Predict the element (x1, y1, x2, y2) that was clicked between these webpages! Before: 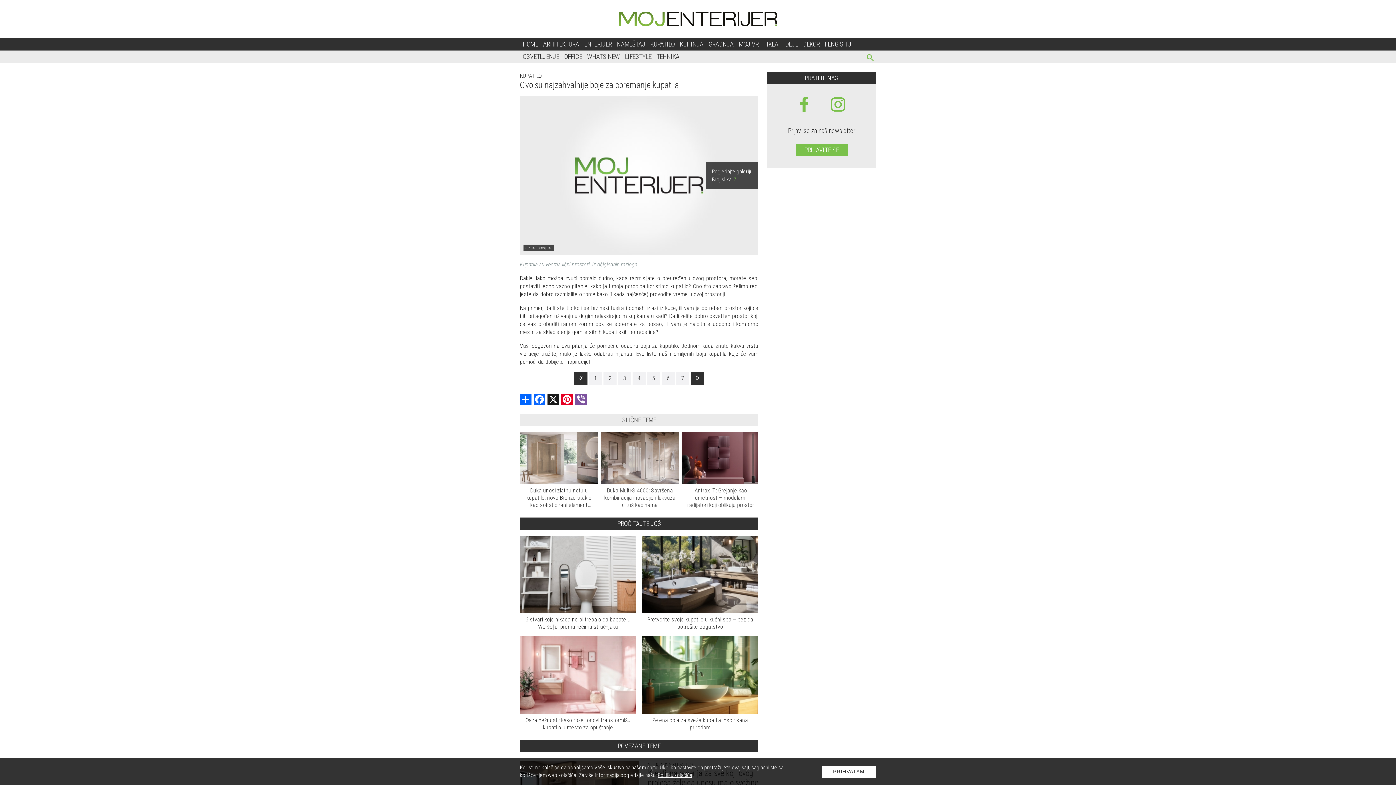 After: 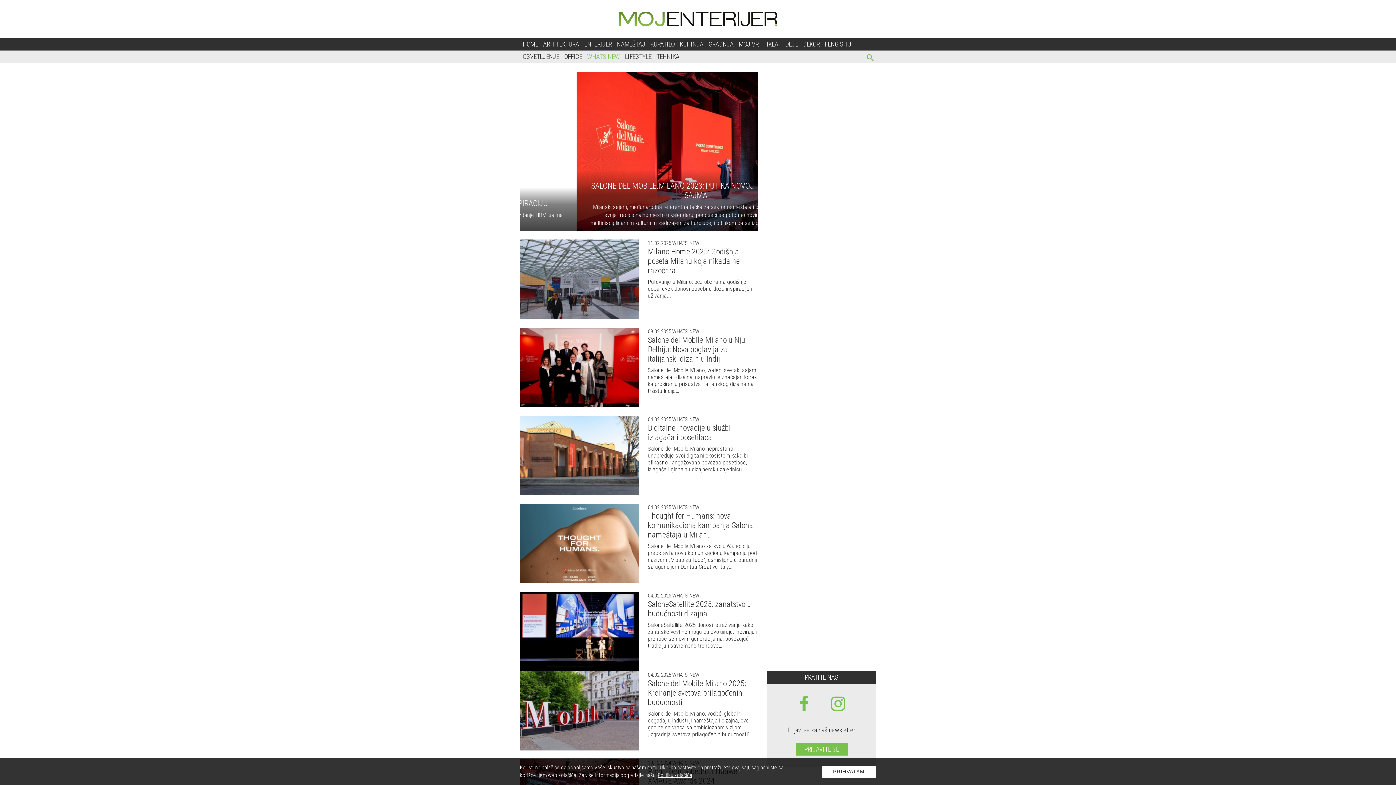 Action: label: WHATS NEW bbox: (587, 52, 620, 60)